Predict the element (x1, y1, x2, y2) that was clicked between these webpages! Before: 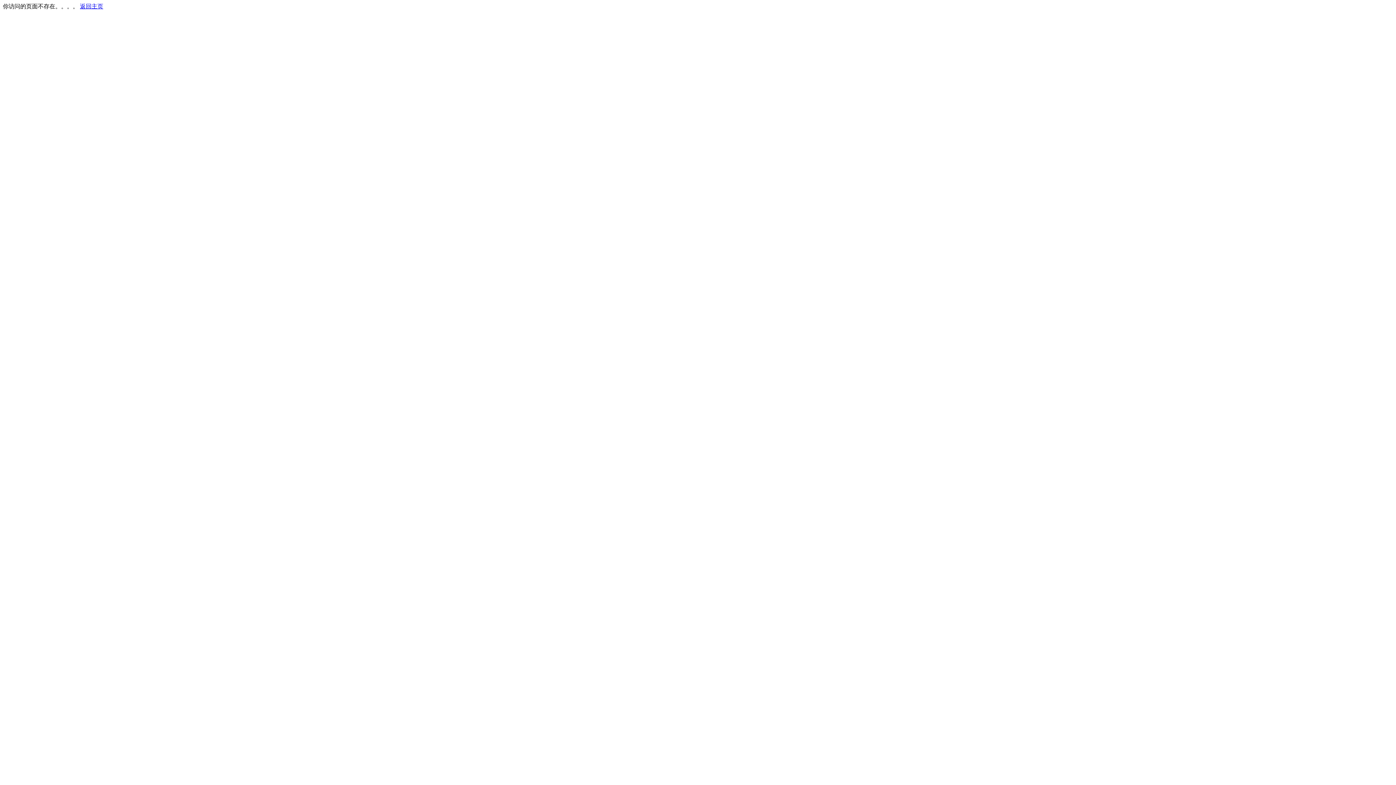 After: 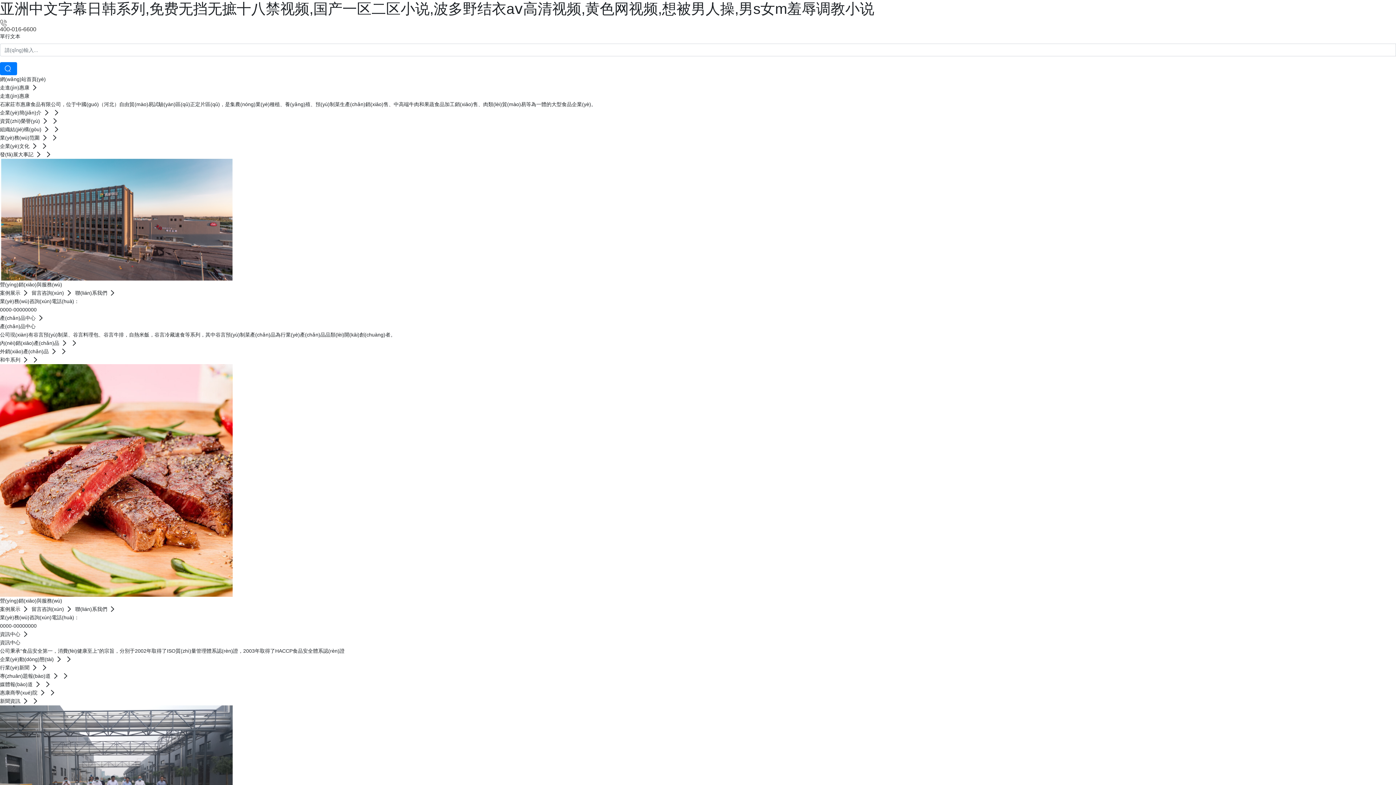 Action: label: 返回主页 bbox: (80, 3, 103, 9)